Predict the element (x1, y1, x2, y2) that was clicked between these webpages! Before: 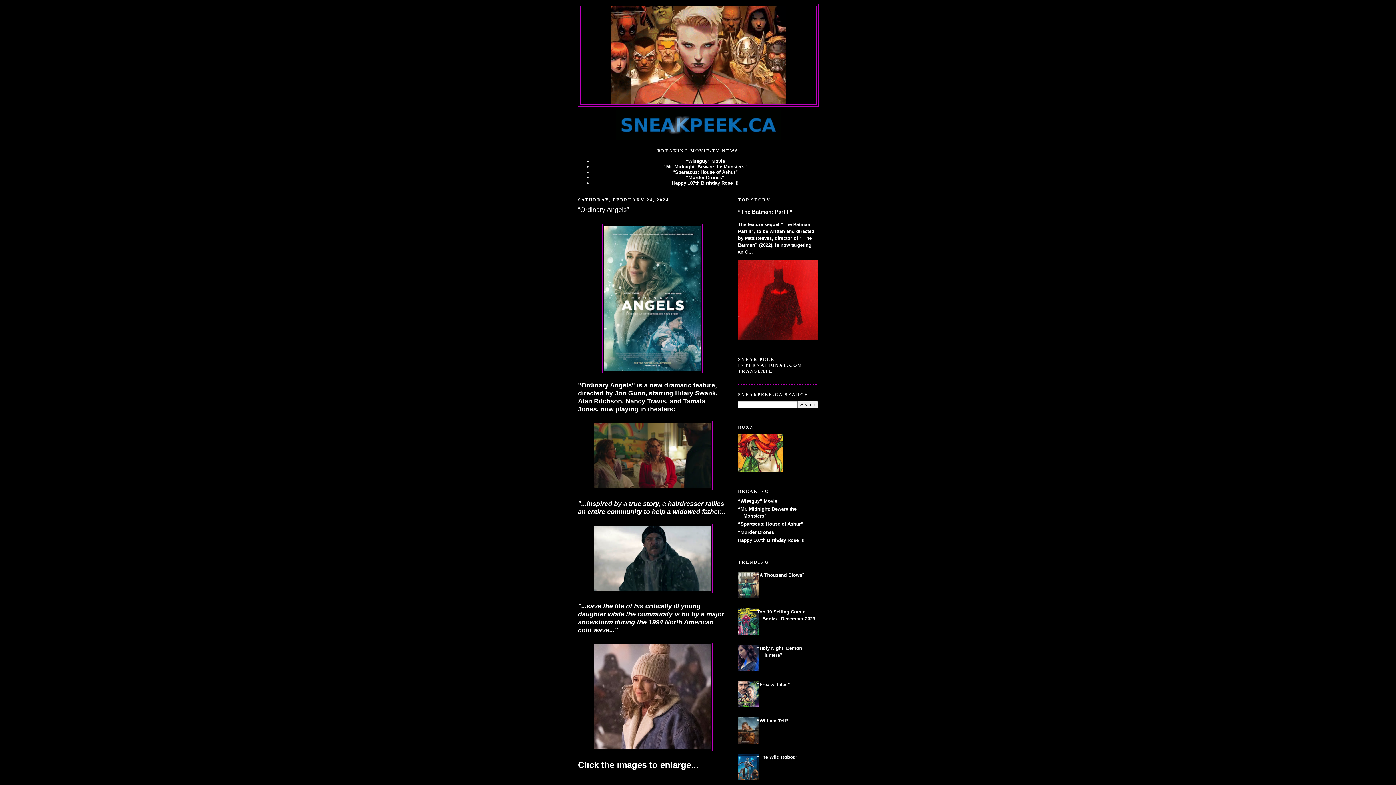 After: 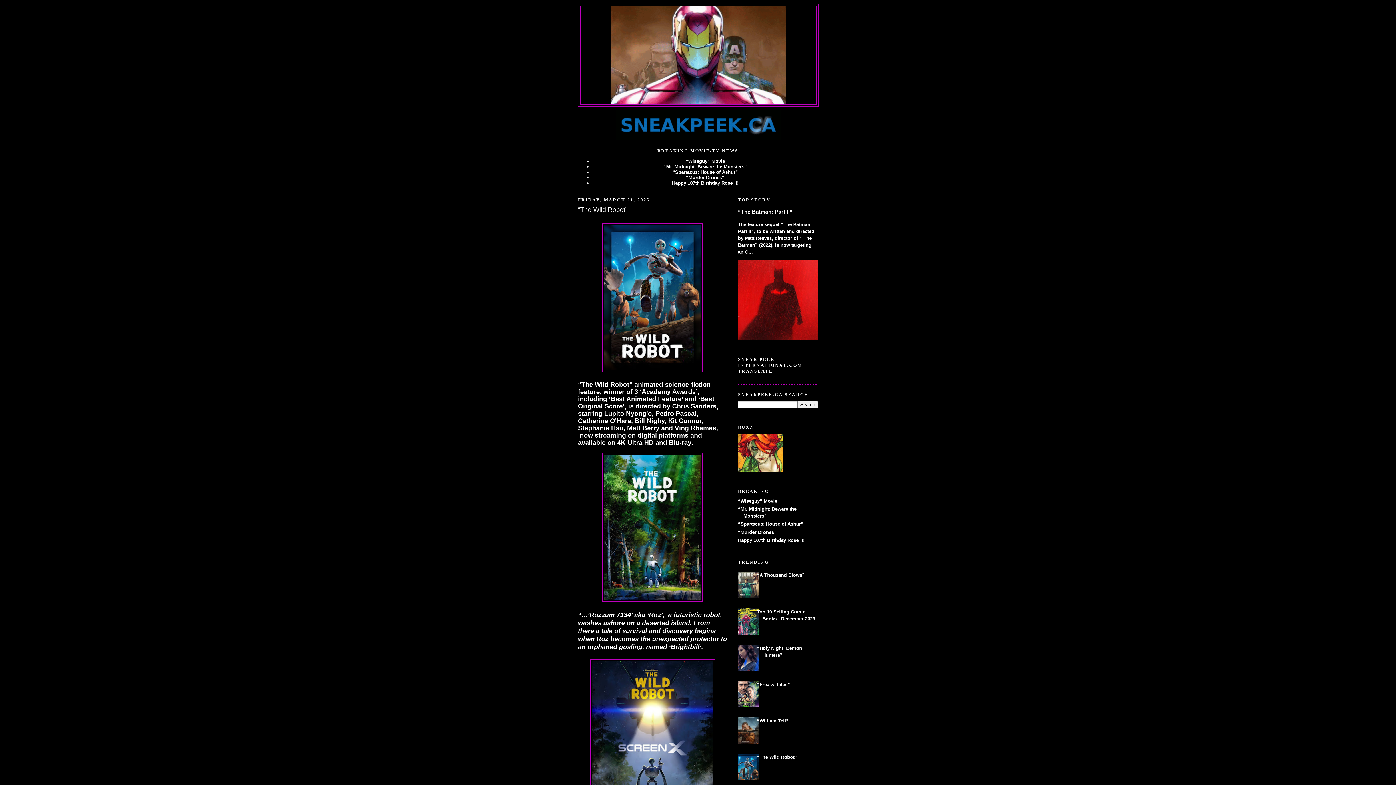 Action: label: “The Wild Robot” bbox: (757, 755, 797, 760)